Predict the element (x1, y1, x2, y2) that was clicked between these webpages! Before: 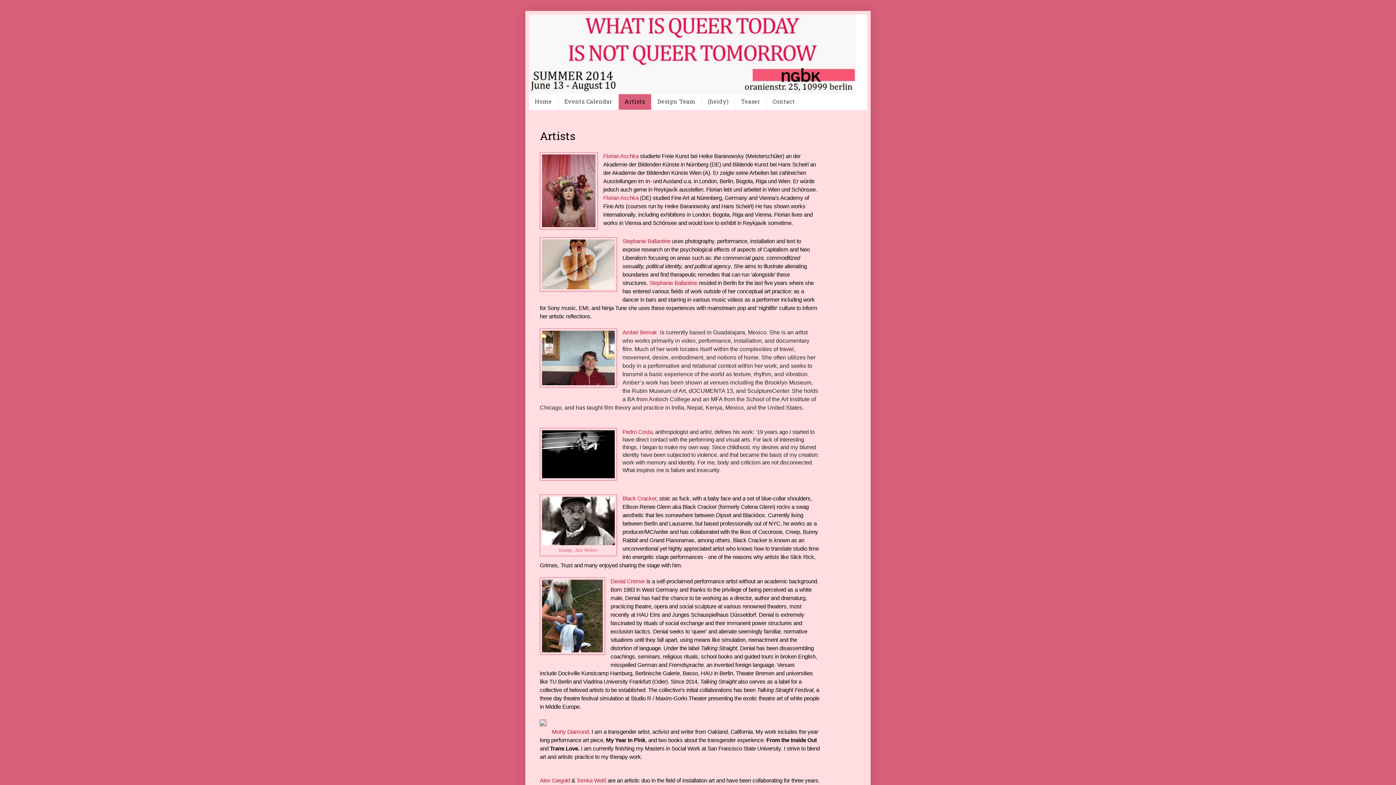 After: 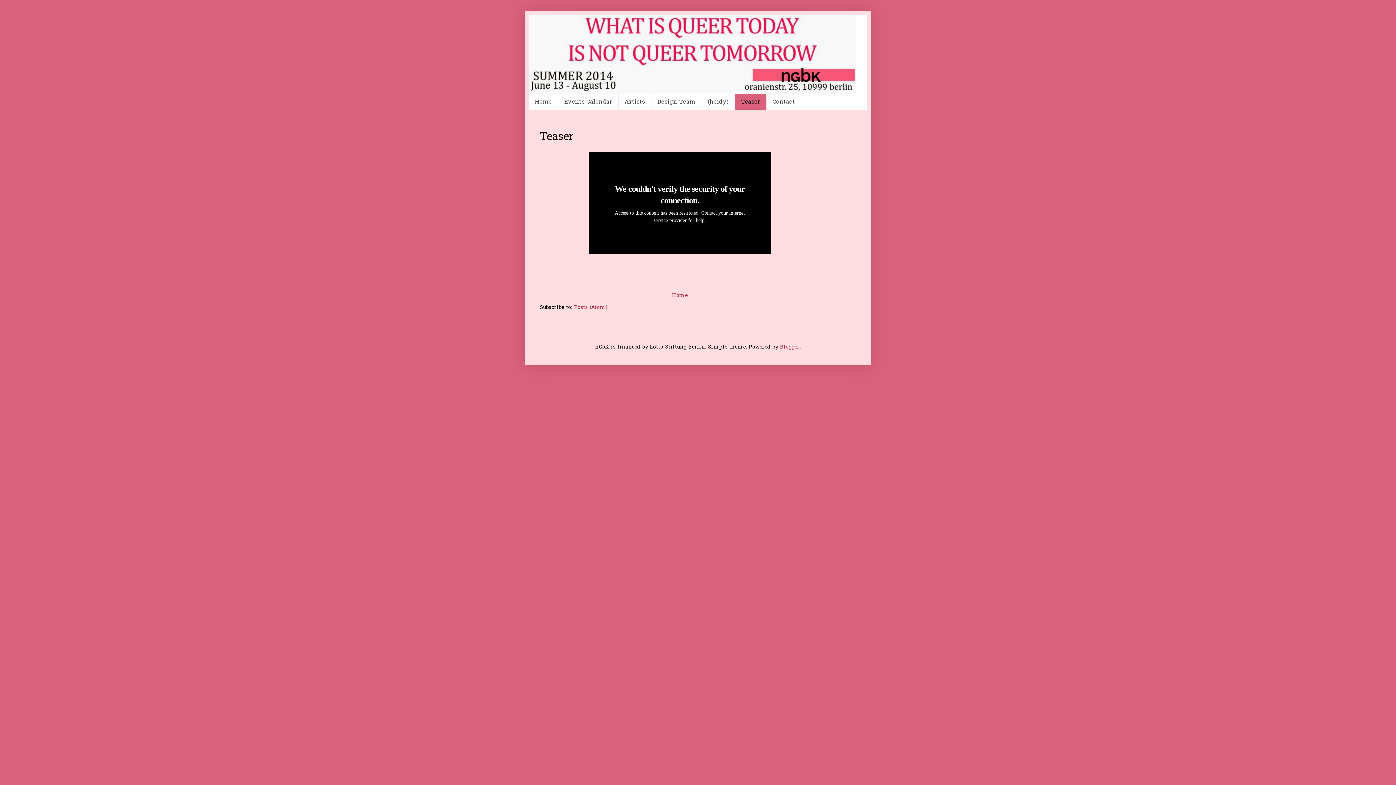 Action: label: Teaser bbox: (734, 94, 766, 109)